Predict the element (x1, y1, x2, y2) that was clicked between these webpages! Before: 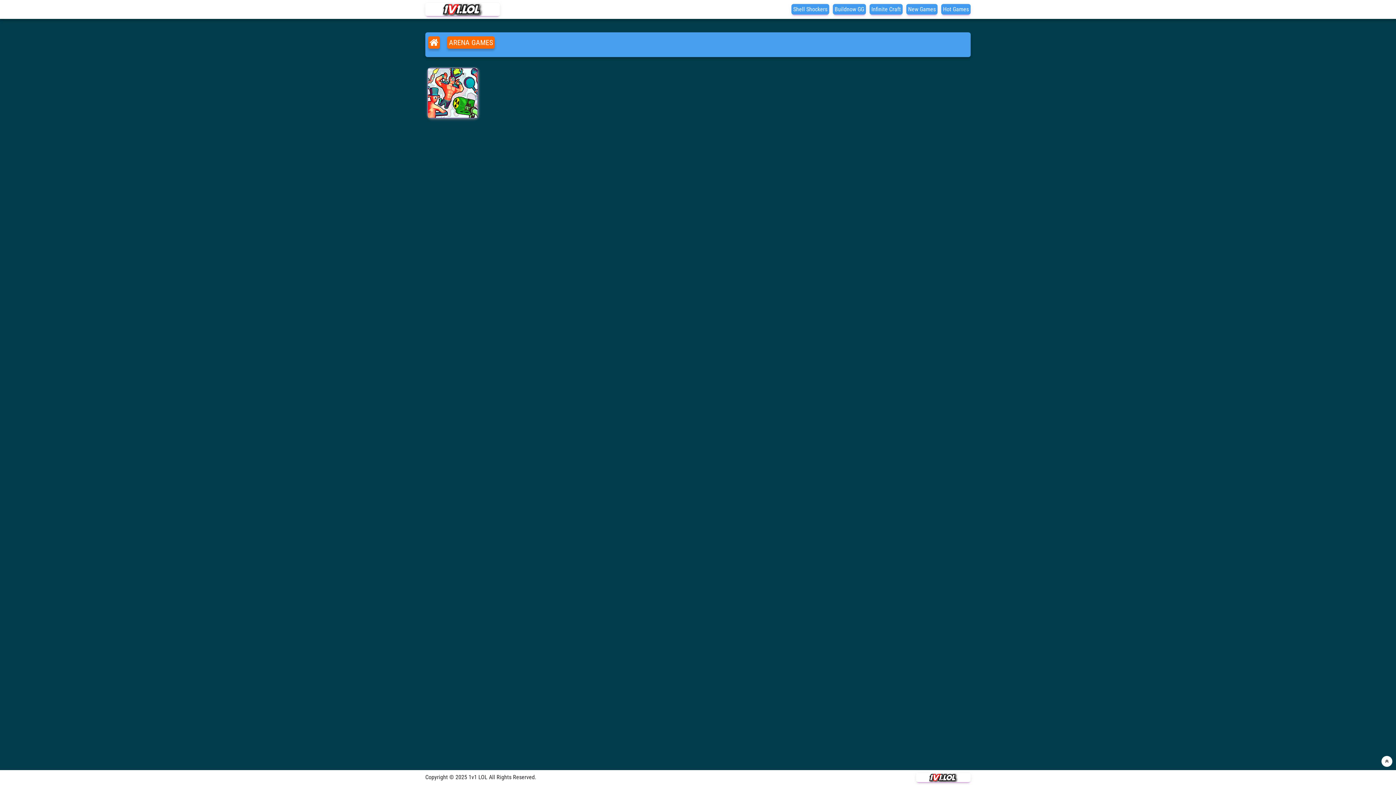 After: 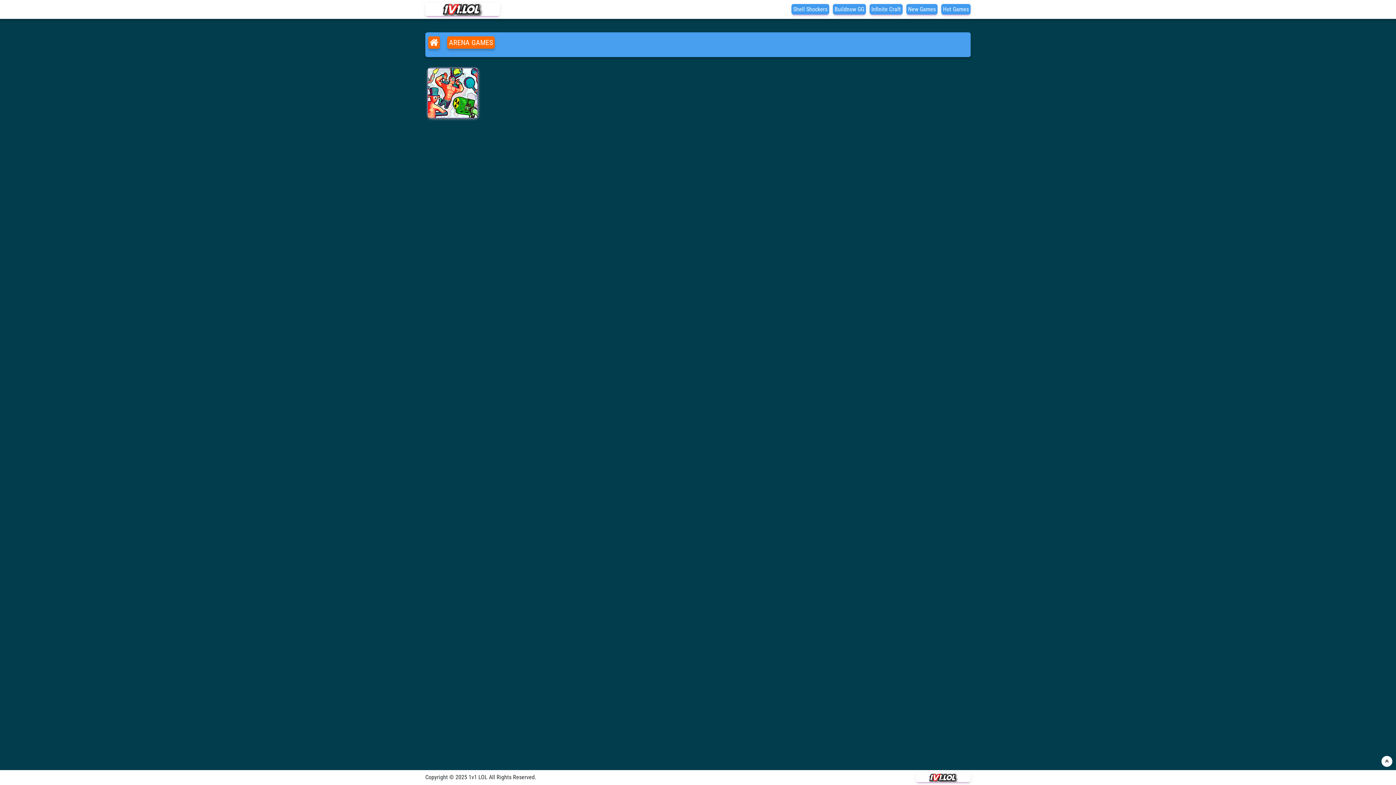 Action: bbox: (1381, 756, 1392, 767)